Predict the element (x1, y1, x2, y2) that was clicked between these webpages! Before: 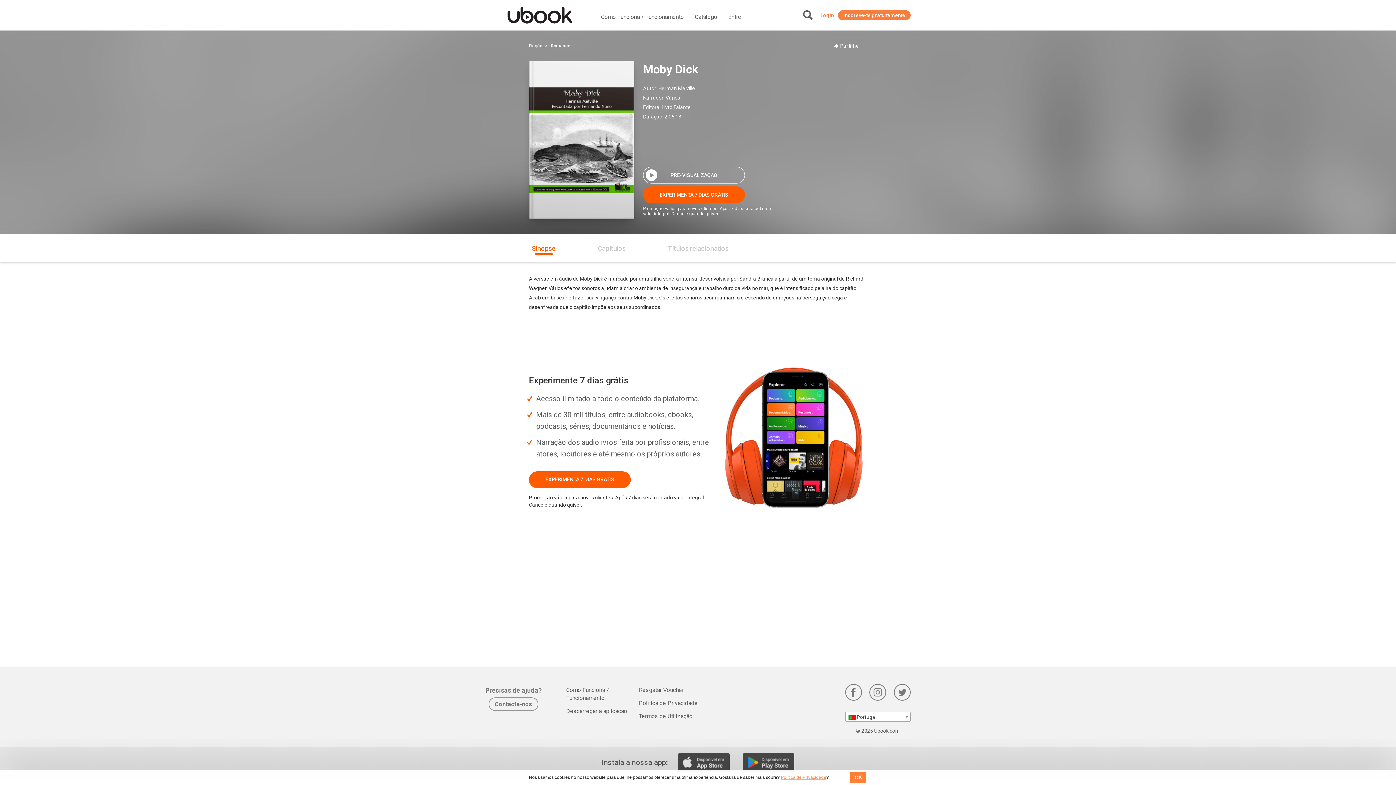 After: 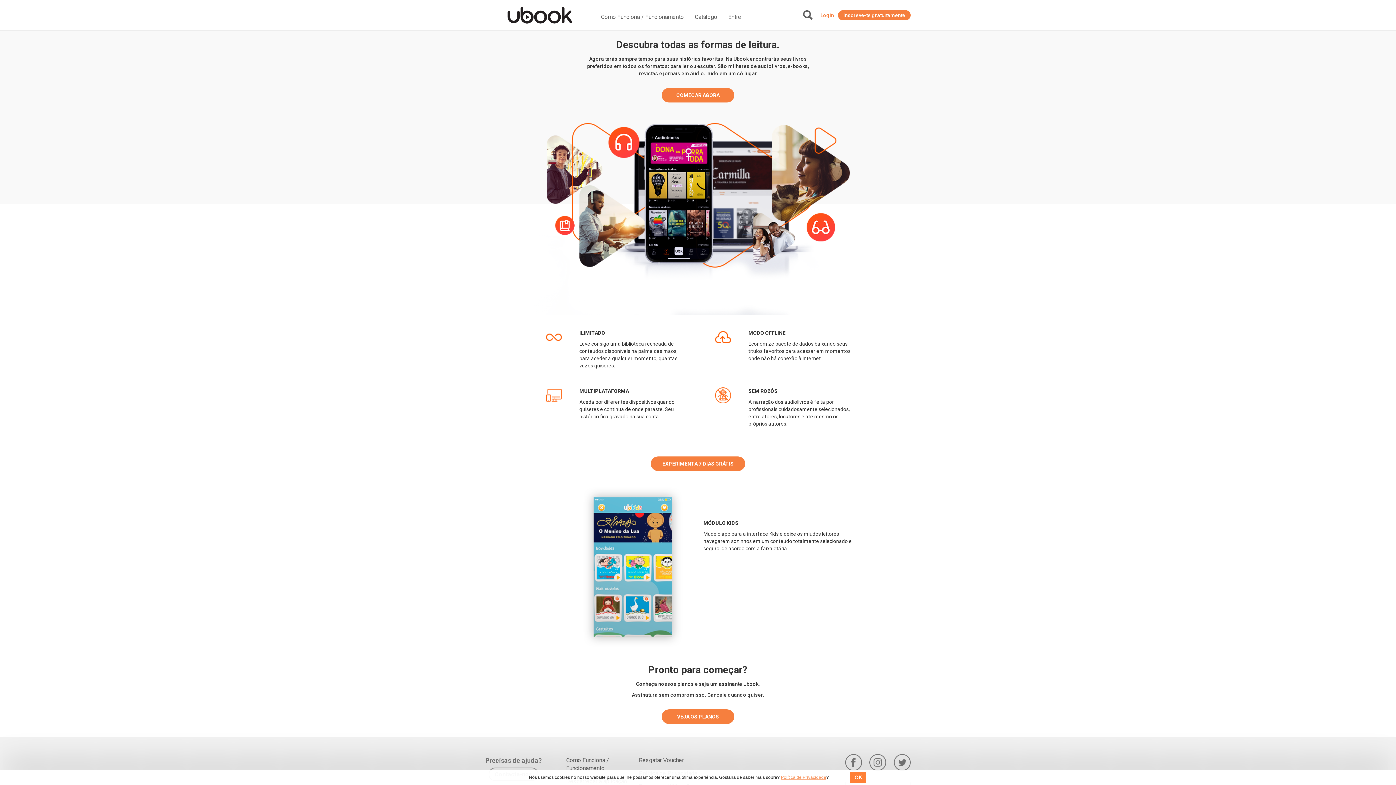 Action: label: Como Funciona / Funcionamento bbox: (601, 13, 695, 20)